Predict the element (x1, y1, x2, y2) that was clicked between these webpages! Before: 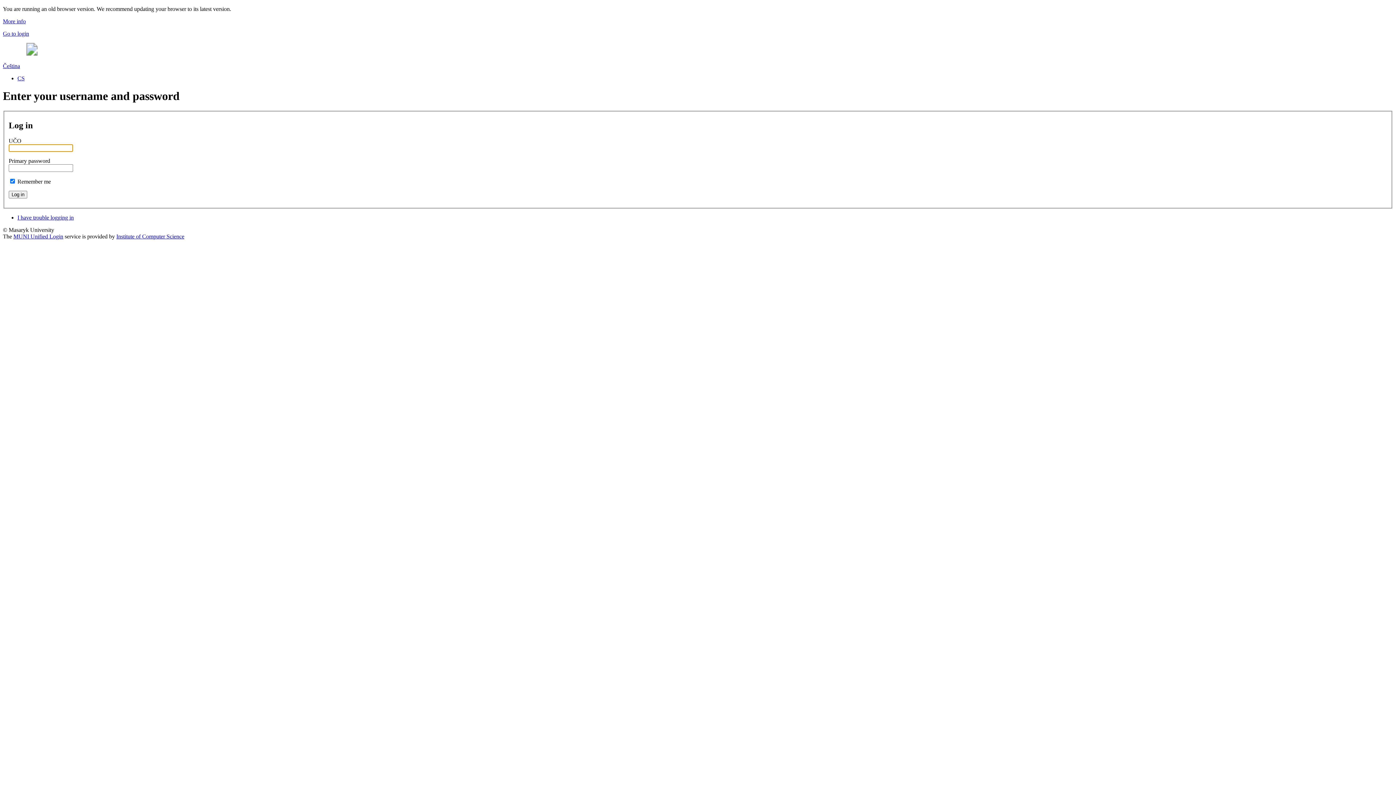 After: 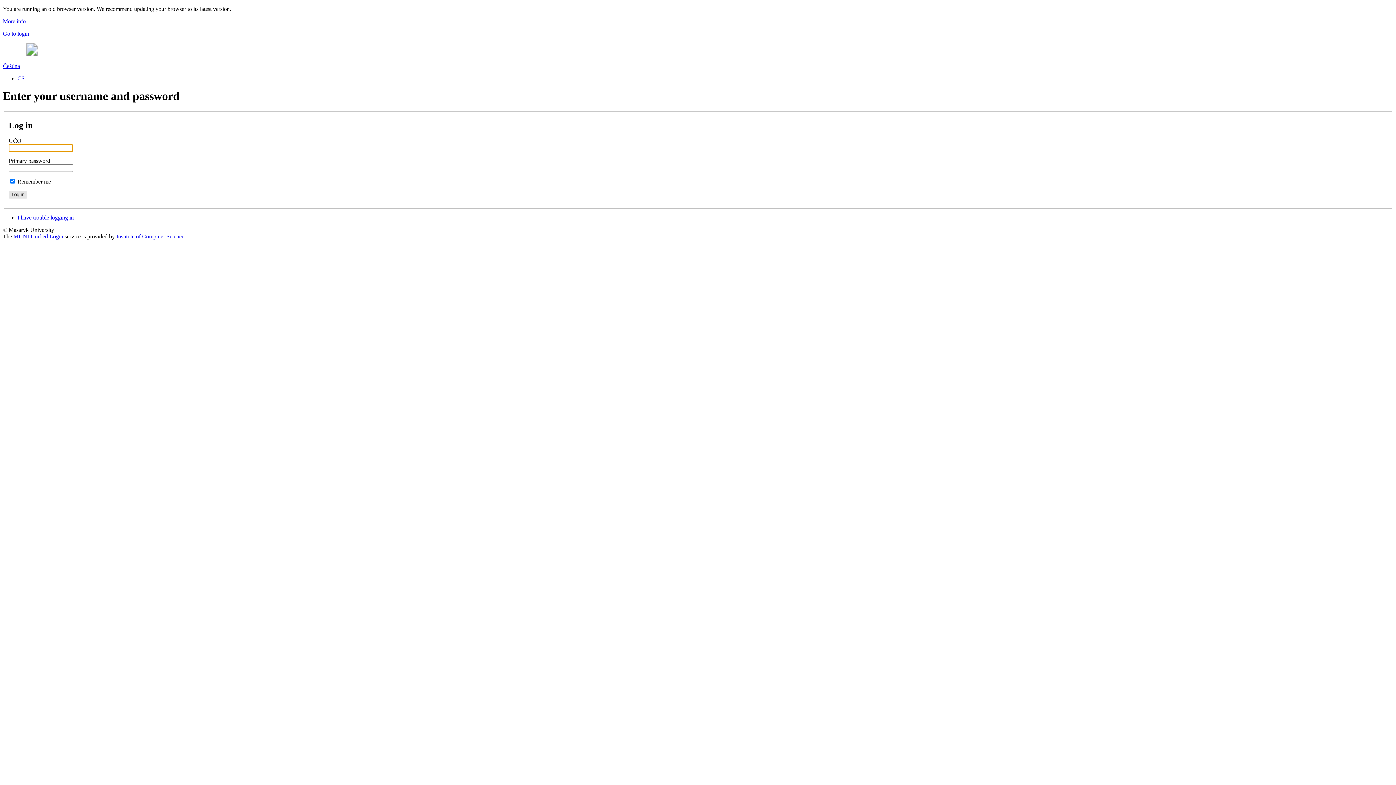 Action: bbox: (8, 191, 27, 198) label: Log in